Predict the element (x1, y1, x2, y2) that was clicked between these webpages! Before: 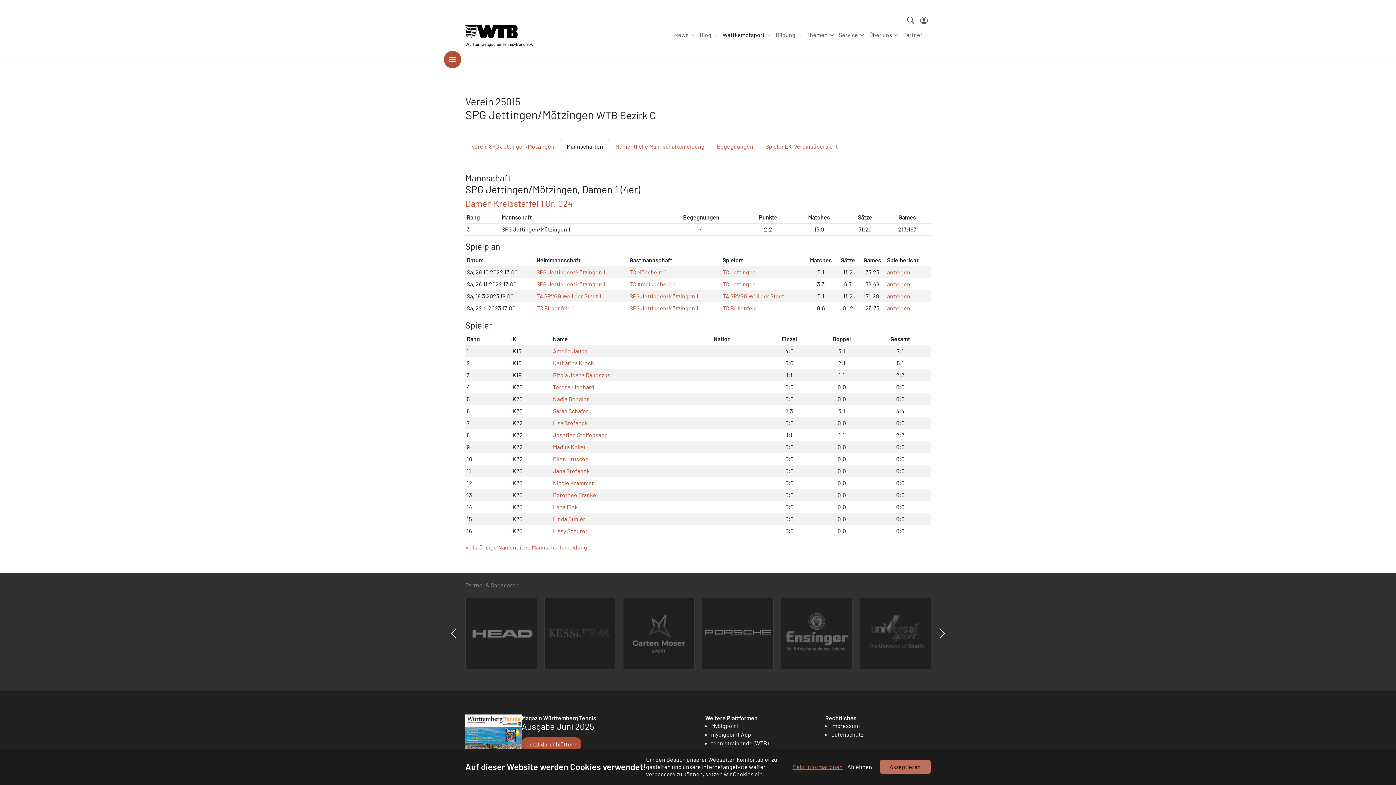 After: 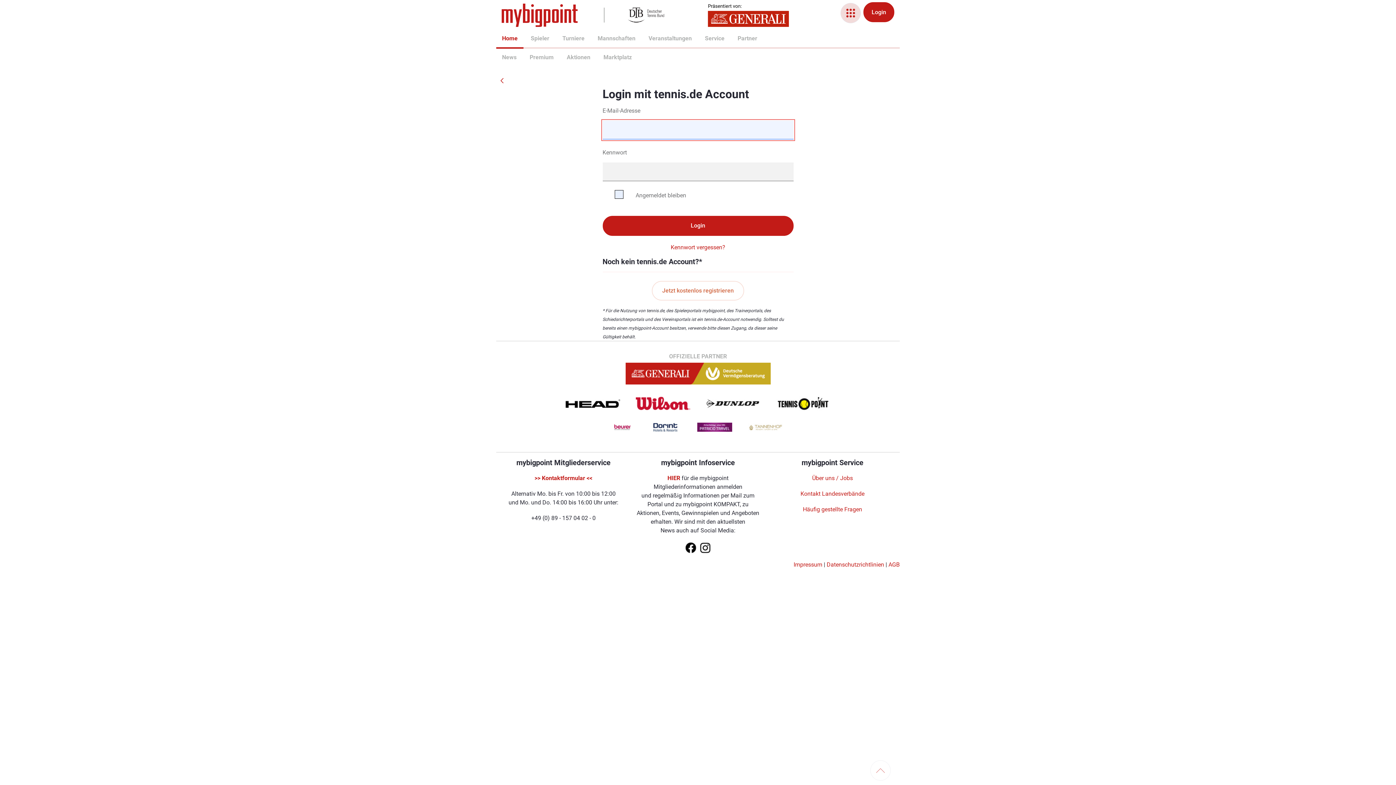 Action: label: Amelie Jauch bbox: (553, 347, 587, 354)